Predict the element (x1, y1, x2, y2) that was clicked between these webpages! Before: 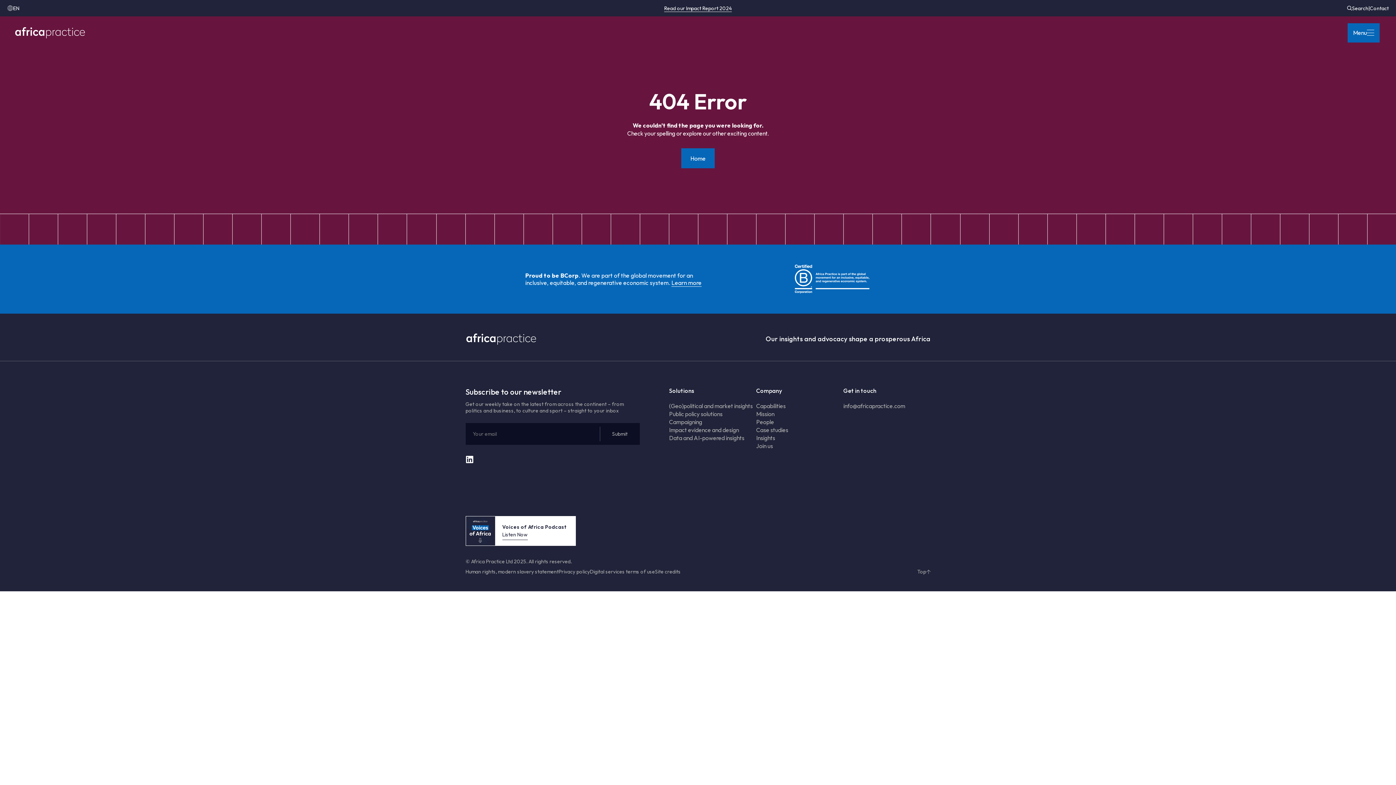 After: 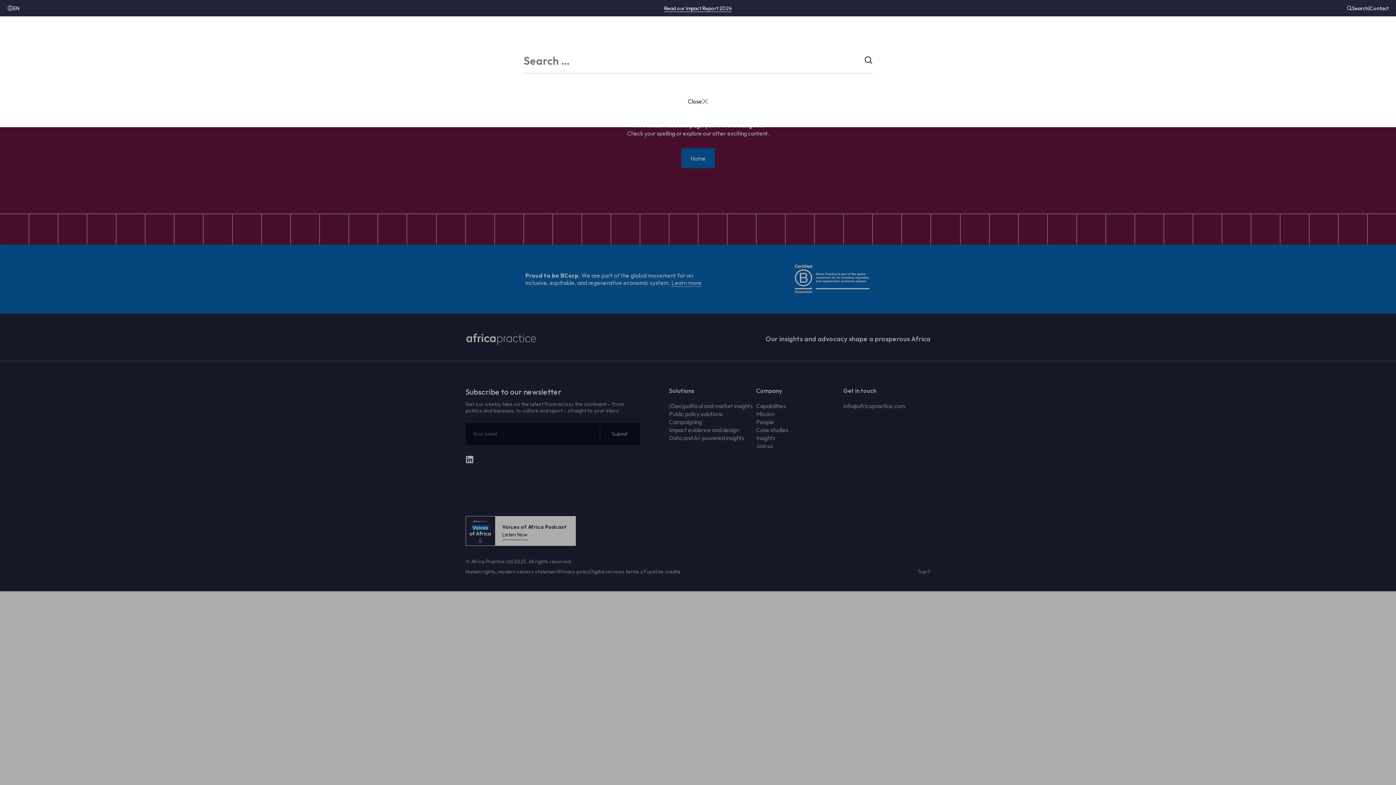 Action: bbox: (1347, 3, 1368, 13) label: Search